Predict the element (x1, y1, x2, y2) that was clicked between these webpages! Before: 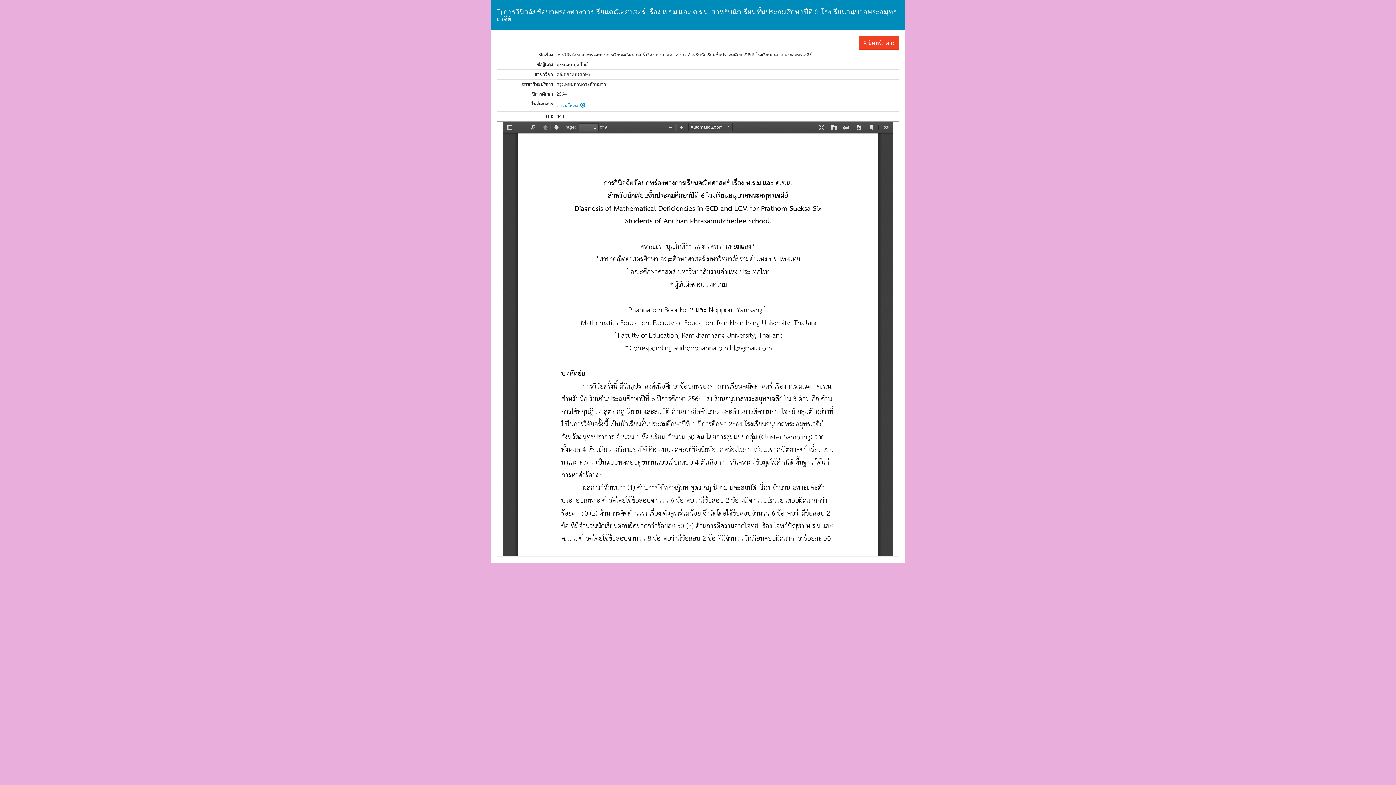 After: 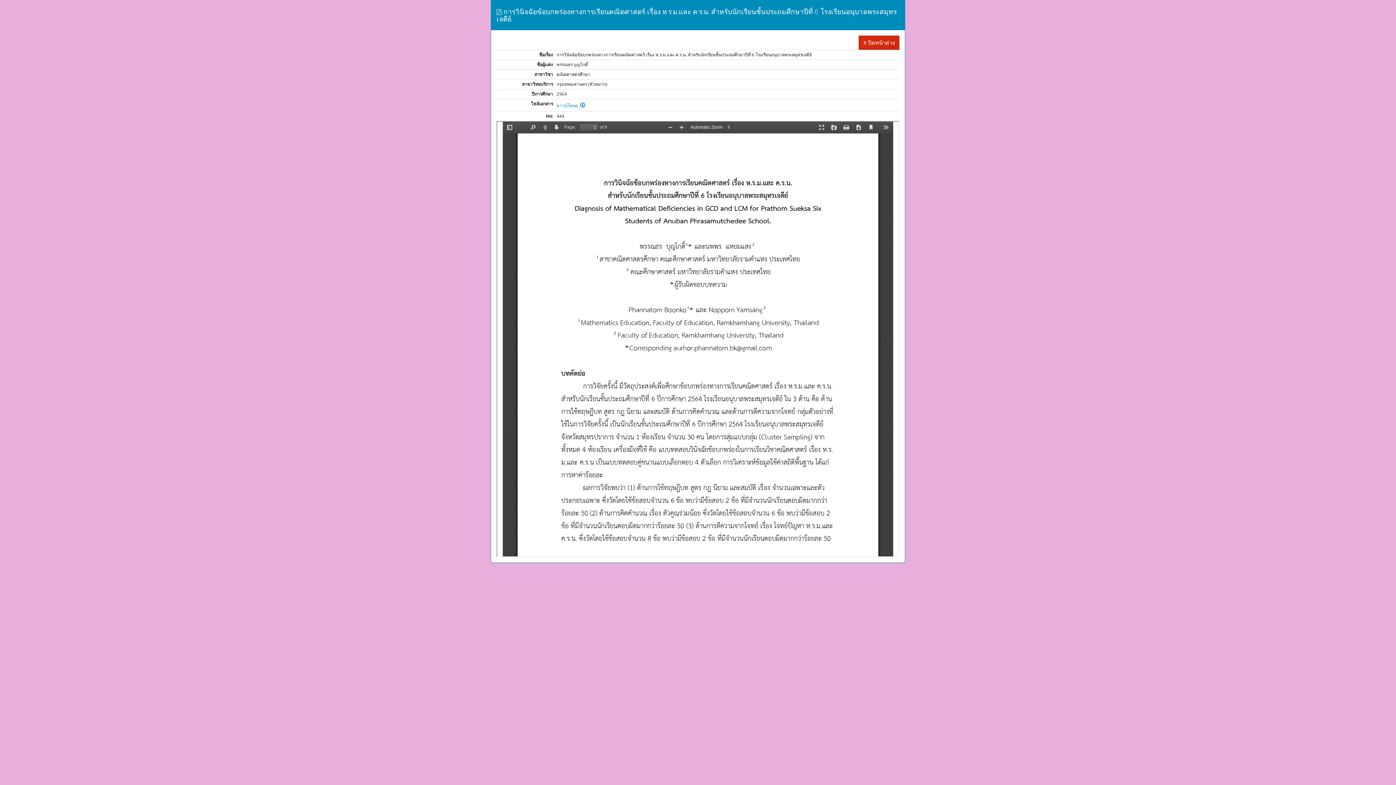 Action: label: X ปิดหน้าต่าง bbox: (858, 35, 899, 49)